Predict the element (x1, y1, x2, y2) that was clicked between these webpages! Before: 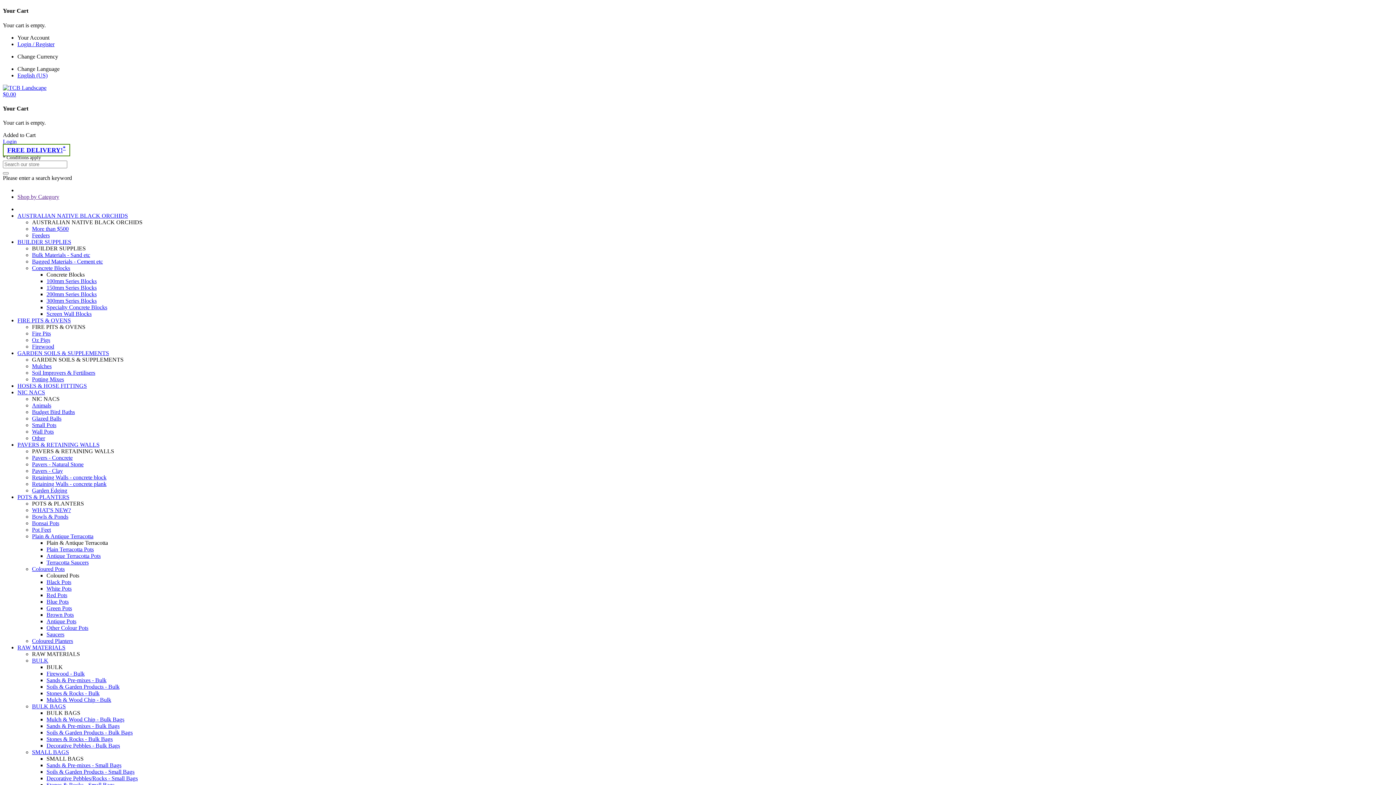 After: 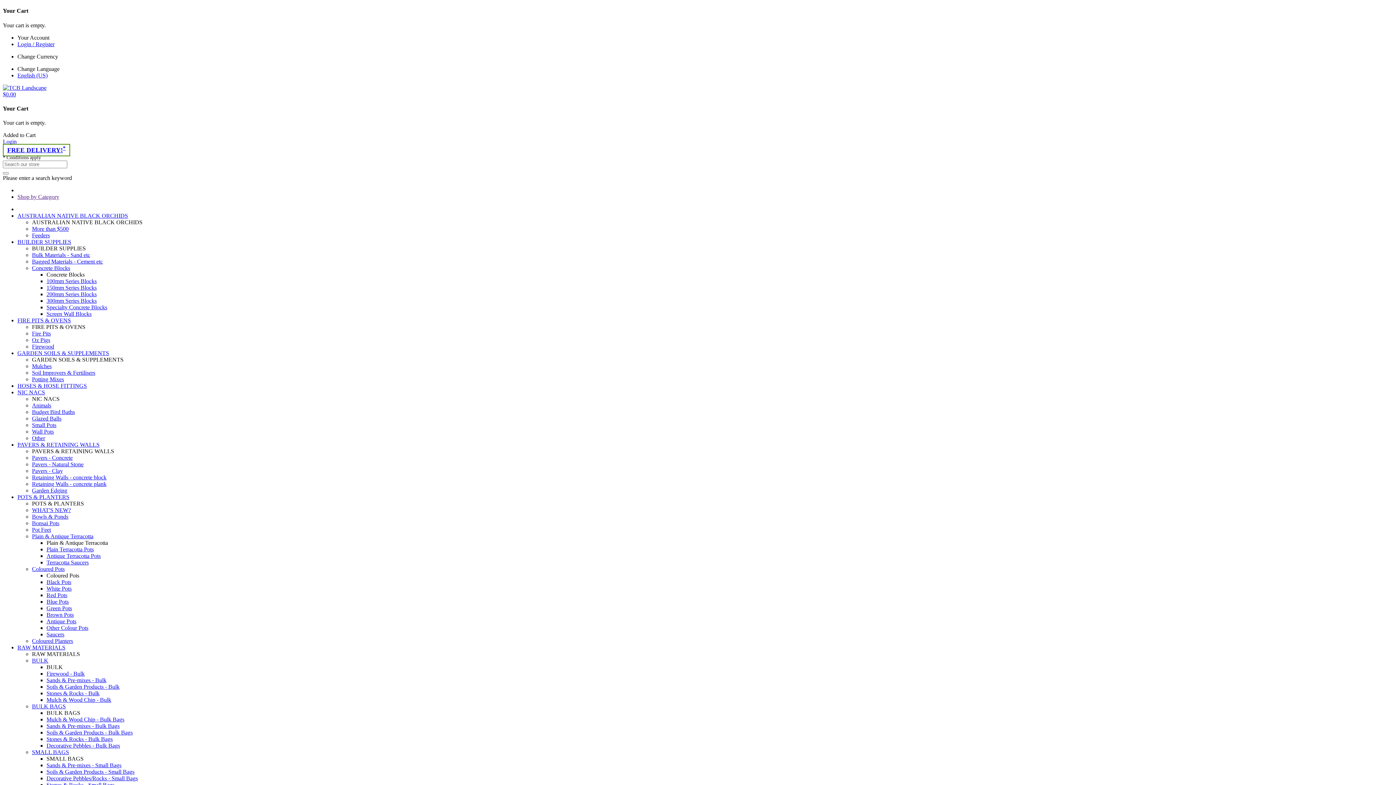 Action: bbox: (32, 454, 72, 461) label: Pavers - Concrete